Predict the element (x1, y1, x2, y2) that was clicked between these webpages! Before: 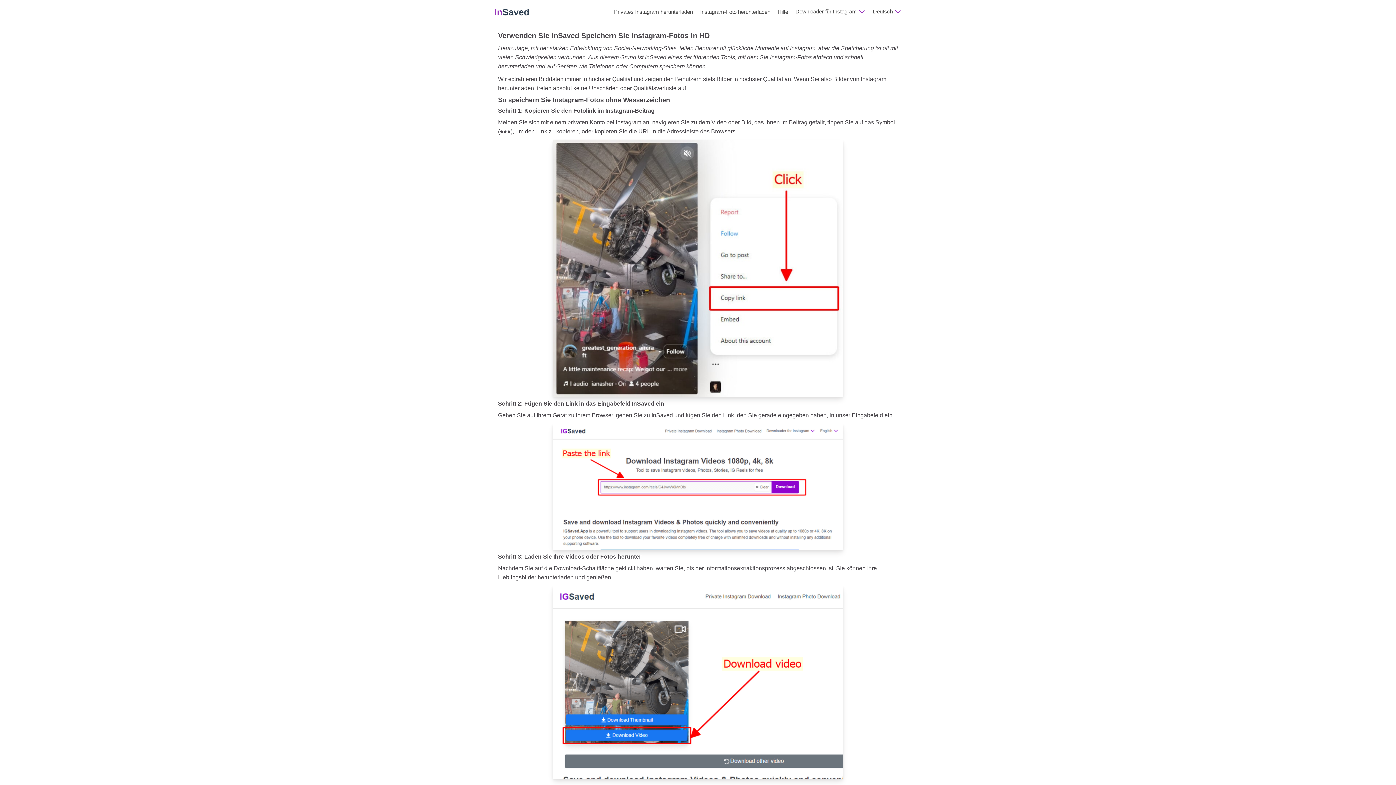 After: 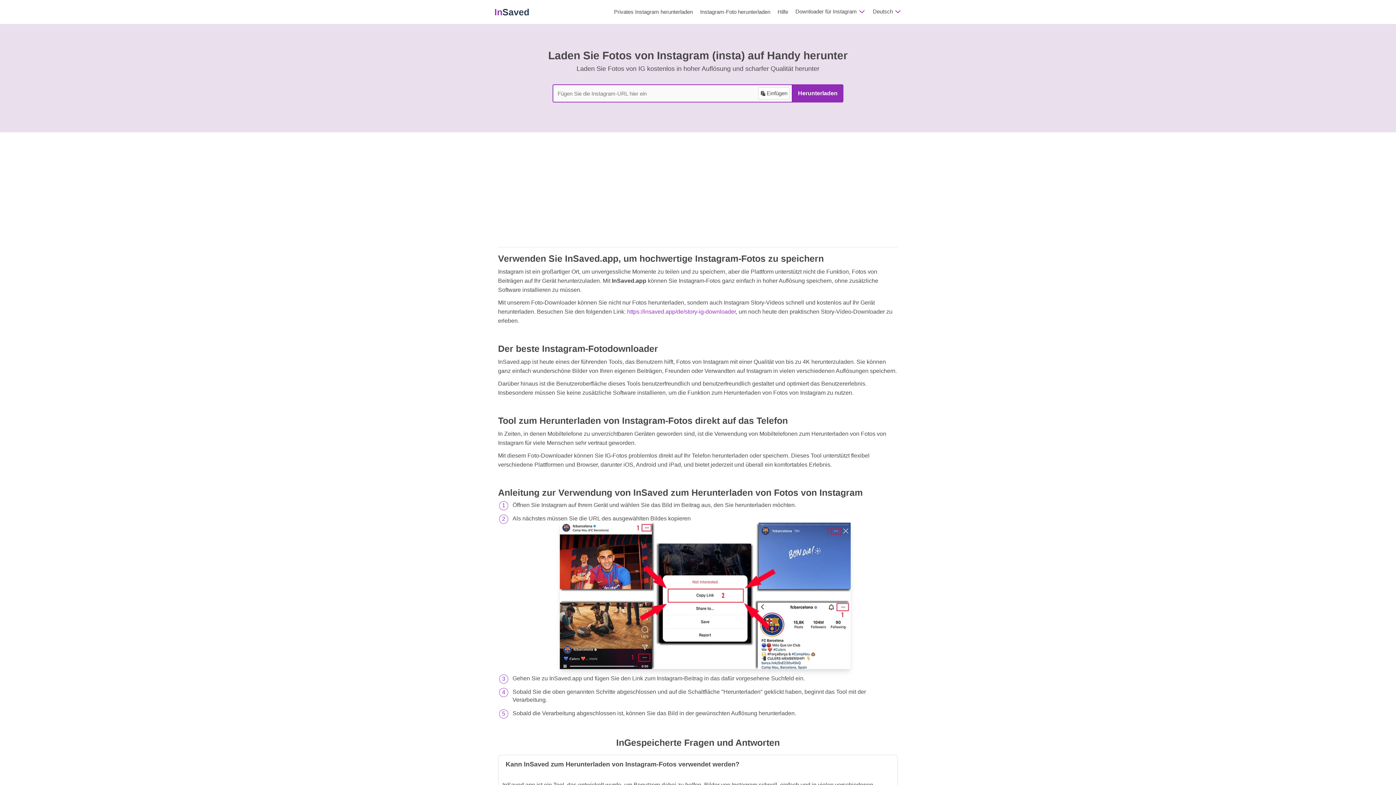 Action: bbox: (696, 0, 774, 24) label: Instagram-Foto herunterladen